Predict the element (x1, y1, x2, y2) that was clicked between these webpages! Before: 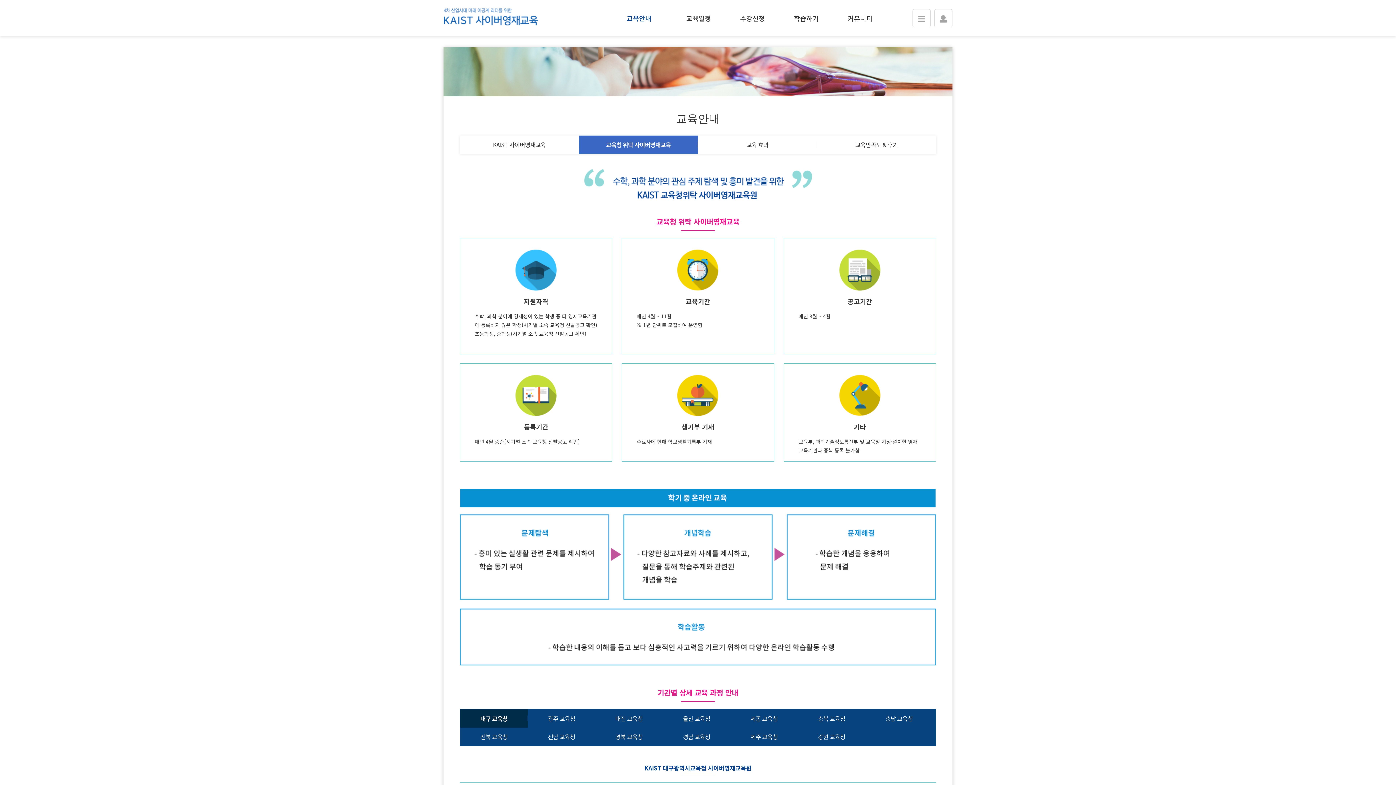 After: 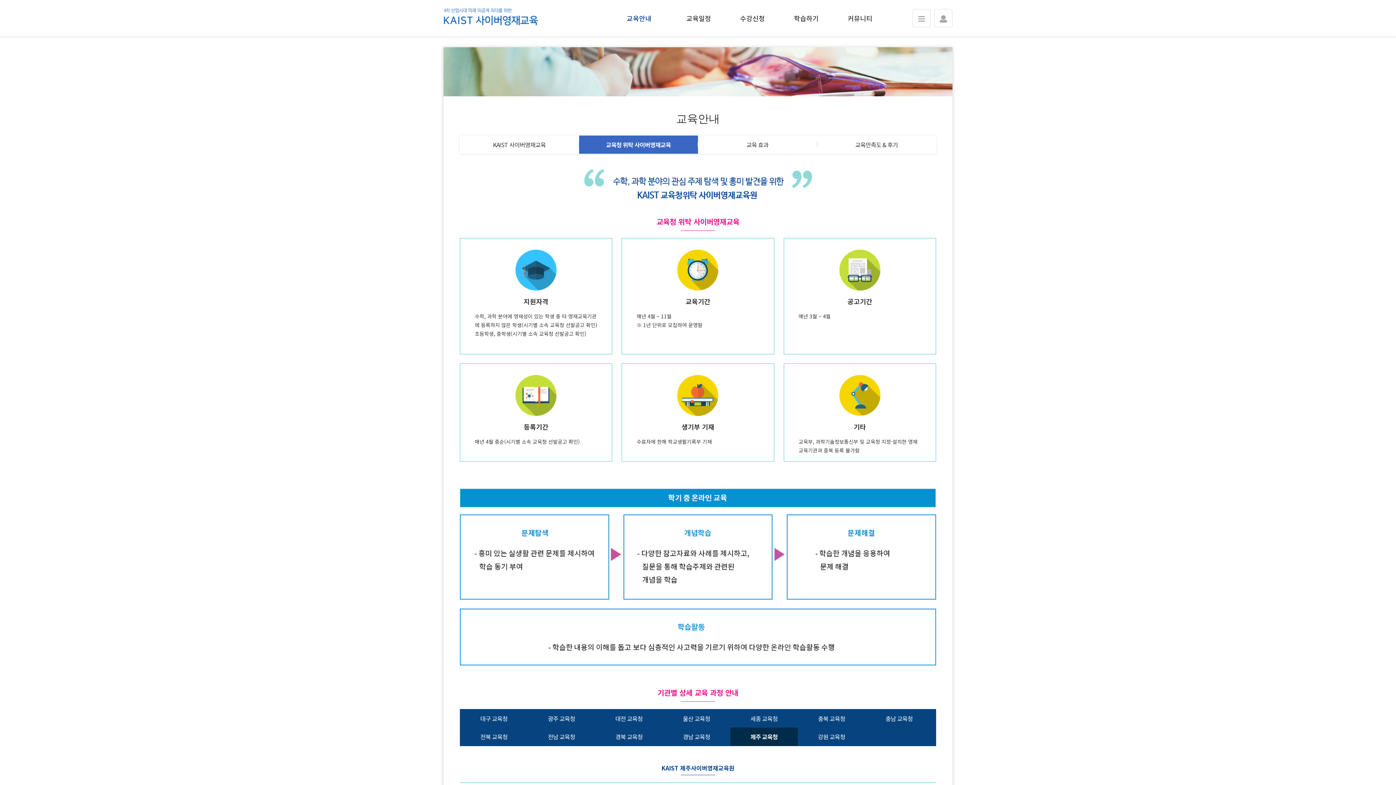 Action: bbox: (730, 728, 798, 746) label: 제주 교육청